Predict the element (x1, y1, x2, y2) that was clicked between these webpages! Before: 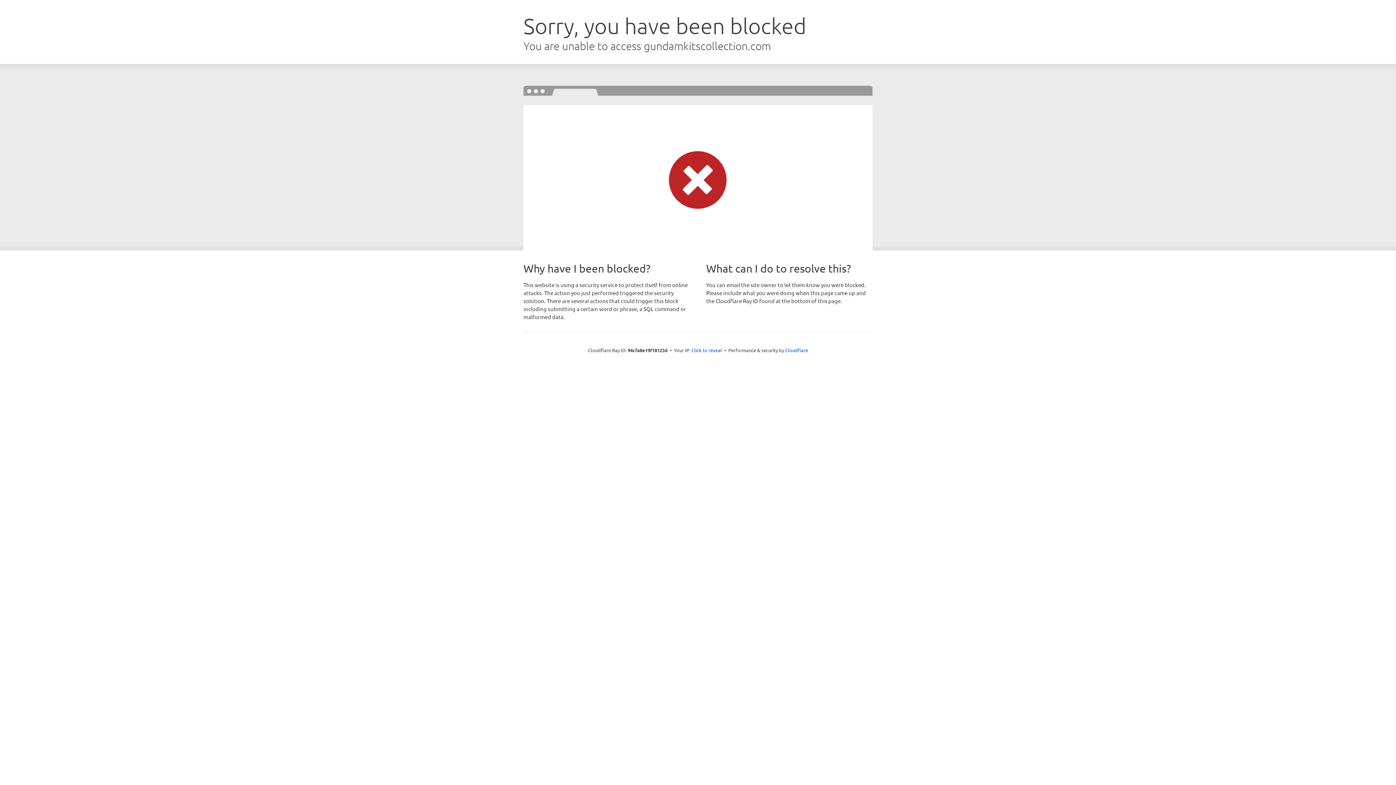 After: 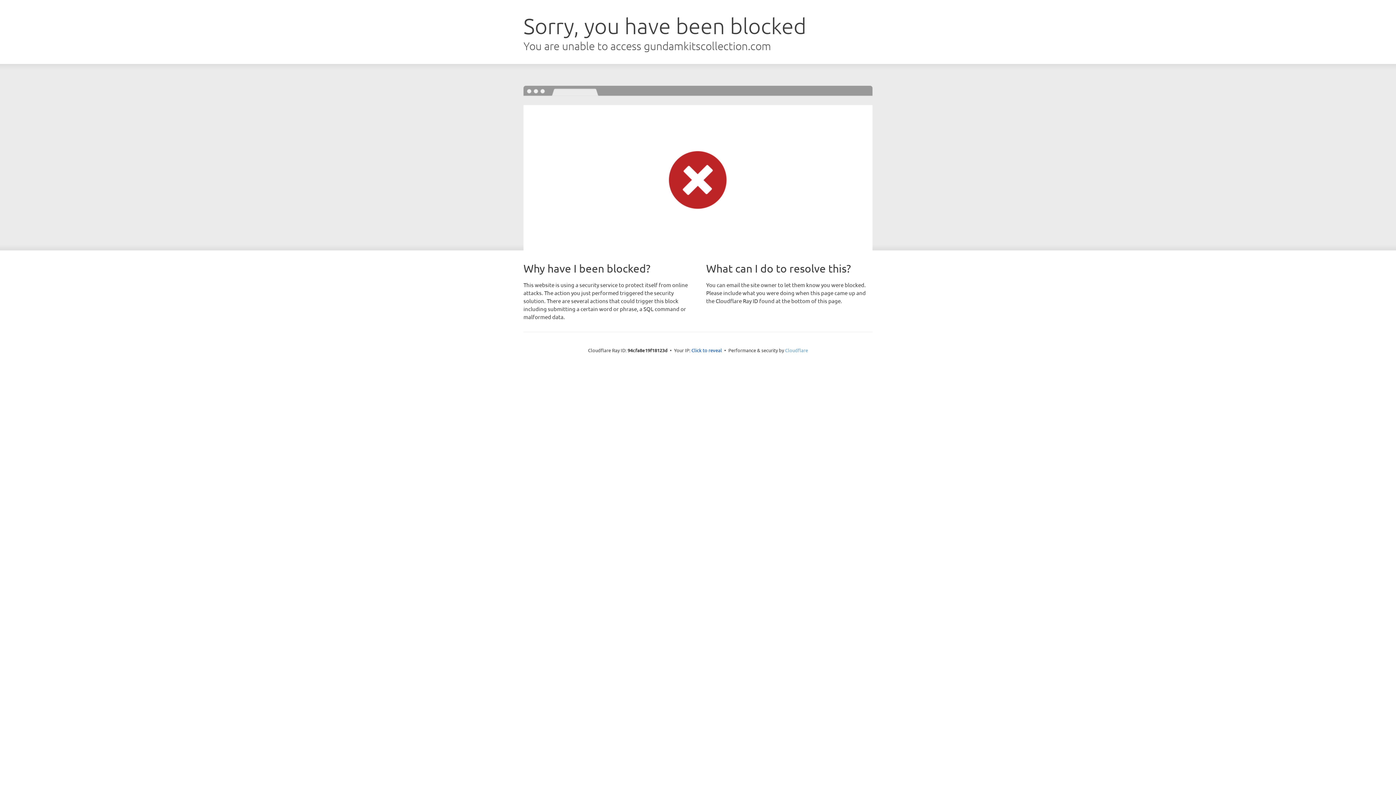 Action: bbox: (785, 347, 808, 353) label: Cloudflare